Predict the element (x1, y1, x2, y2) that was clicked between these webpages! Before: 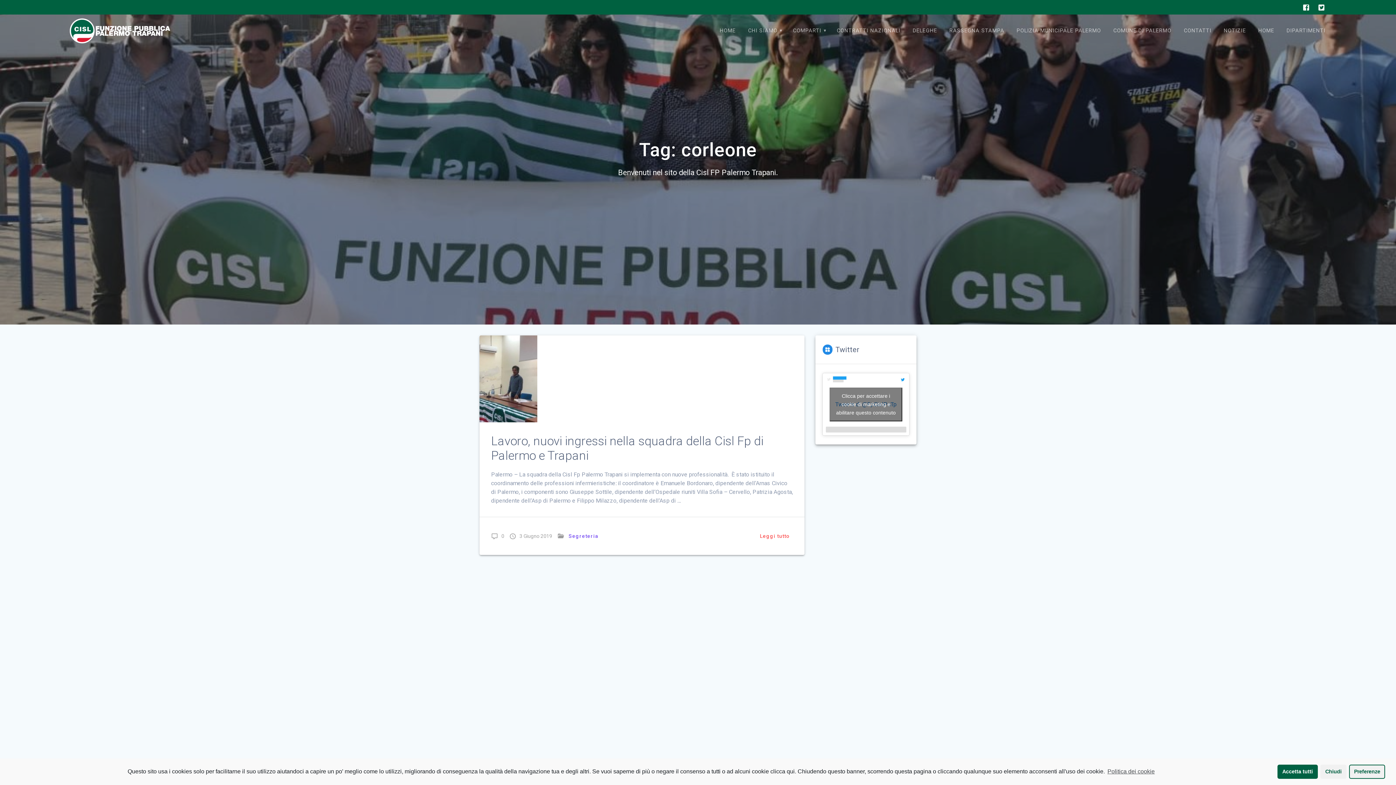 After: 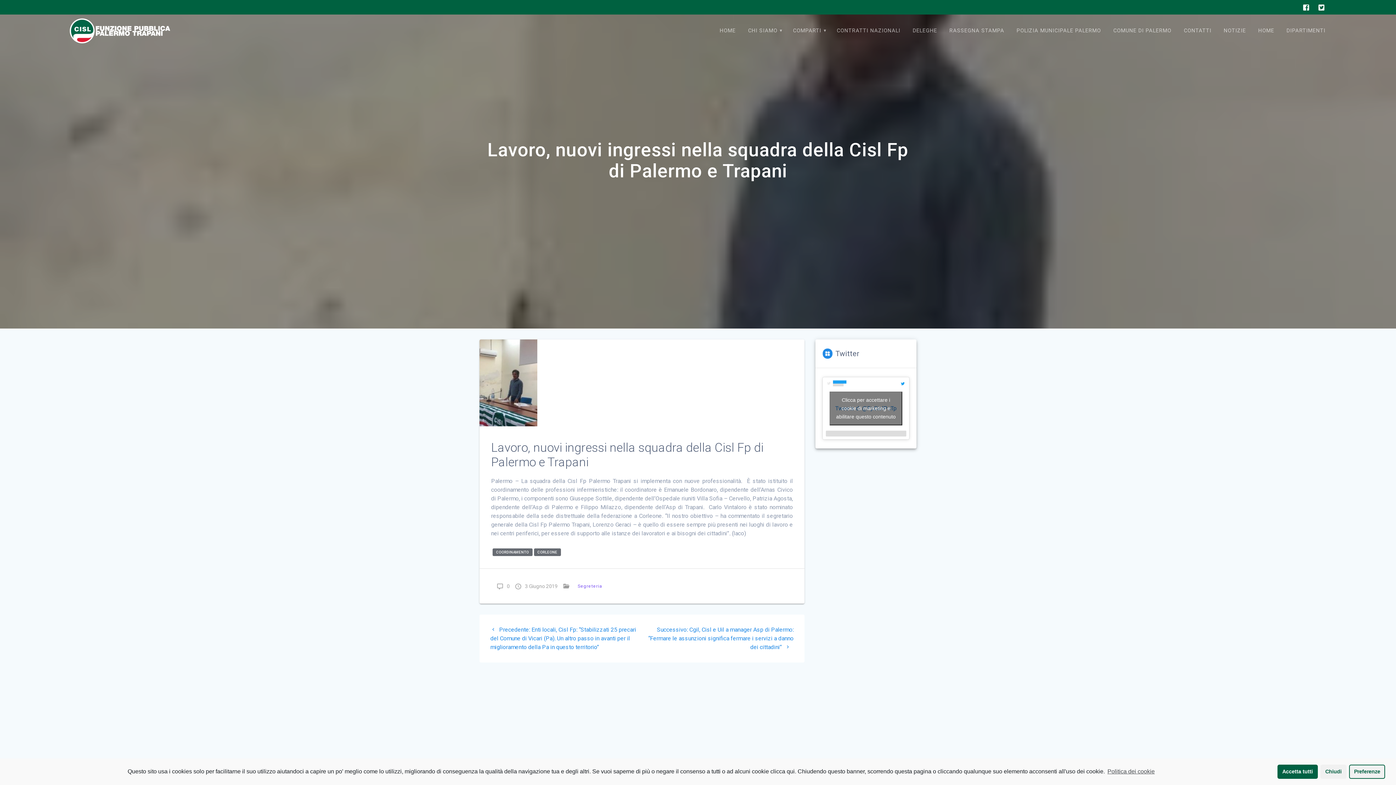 Action: bbox: (757, 529, 793, 543) label: Leggi tutto